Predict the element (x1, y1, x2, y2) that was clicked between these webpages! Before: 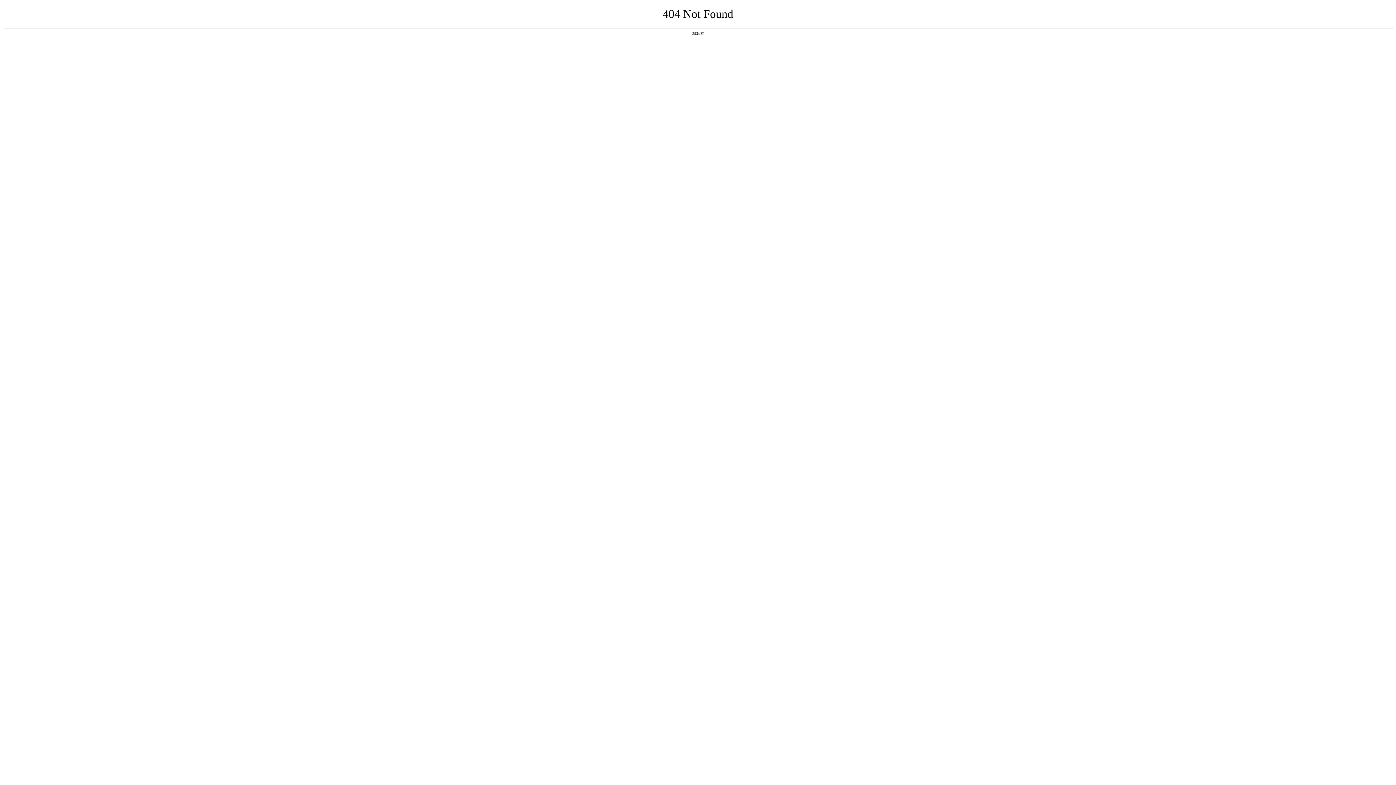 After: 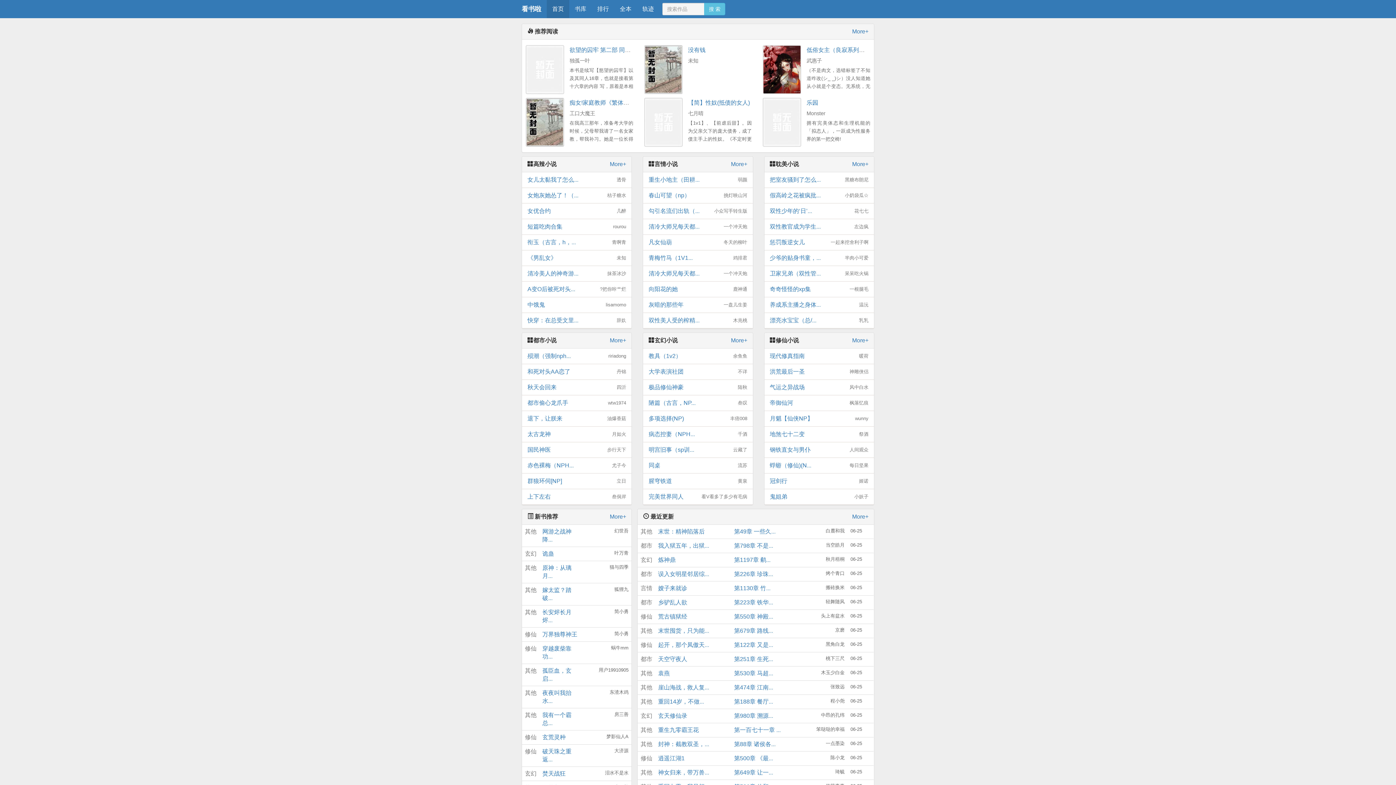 Action: bbox: (692, 31, 704, 35) label: 返回首页